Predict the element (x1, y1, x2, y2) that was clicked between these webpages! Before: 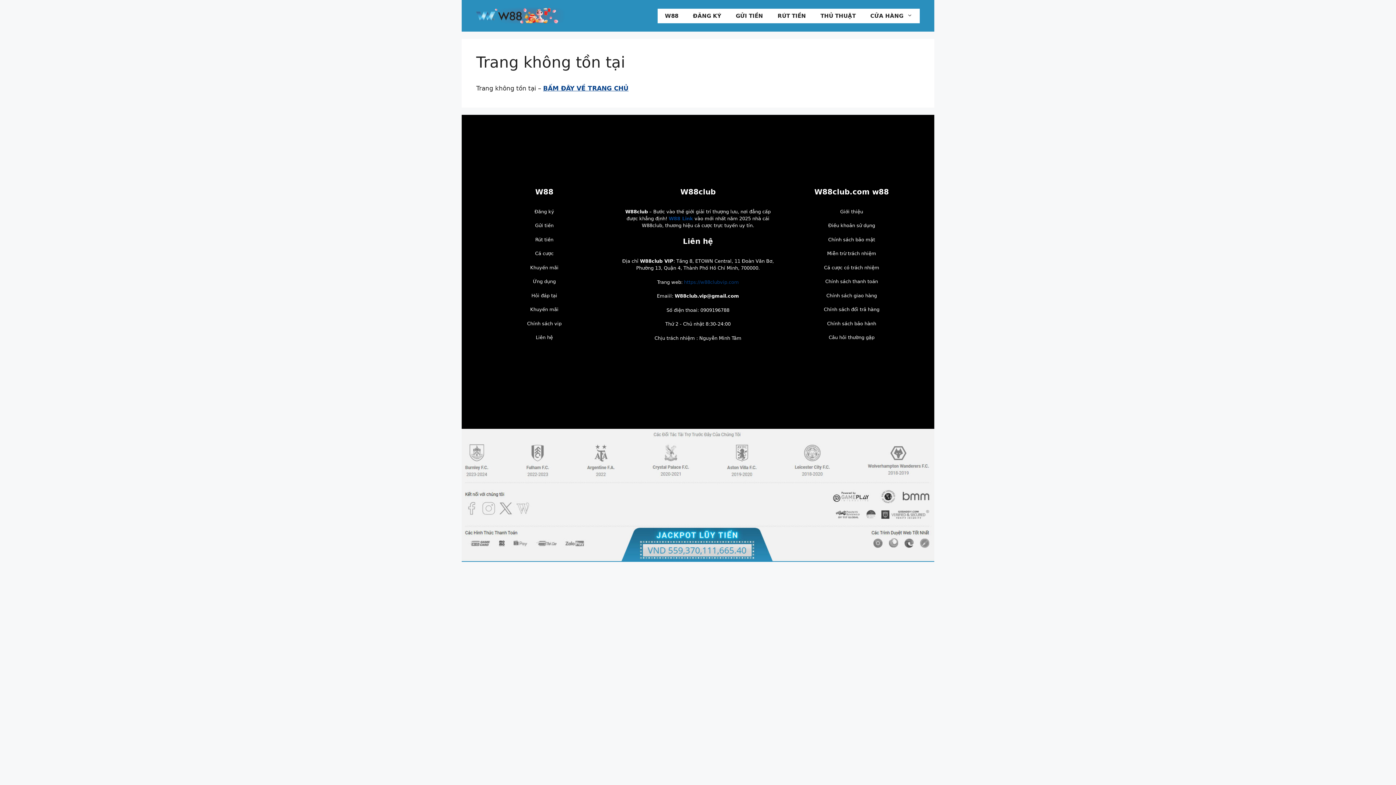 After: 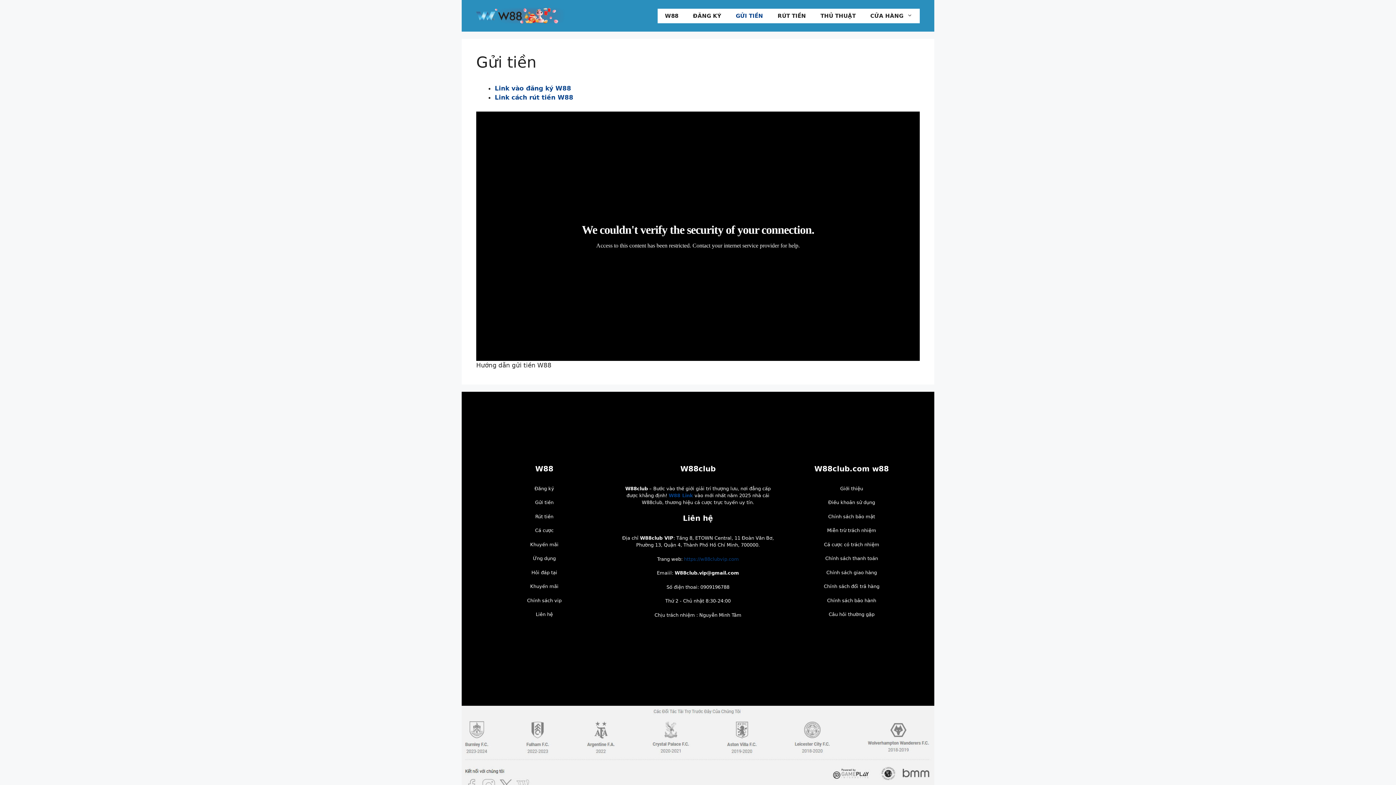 Action: label: GỬI TIỀN bbox: (728, 8, 770, 23)